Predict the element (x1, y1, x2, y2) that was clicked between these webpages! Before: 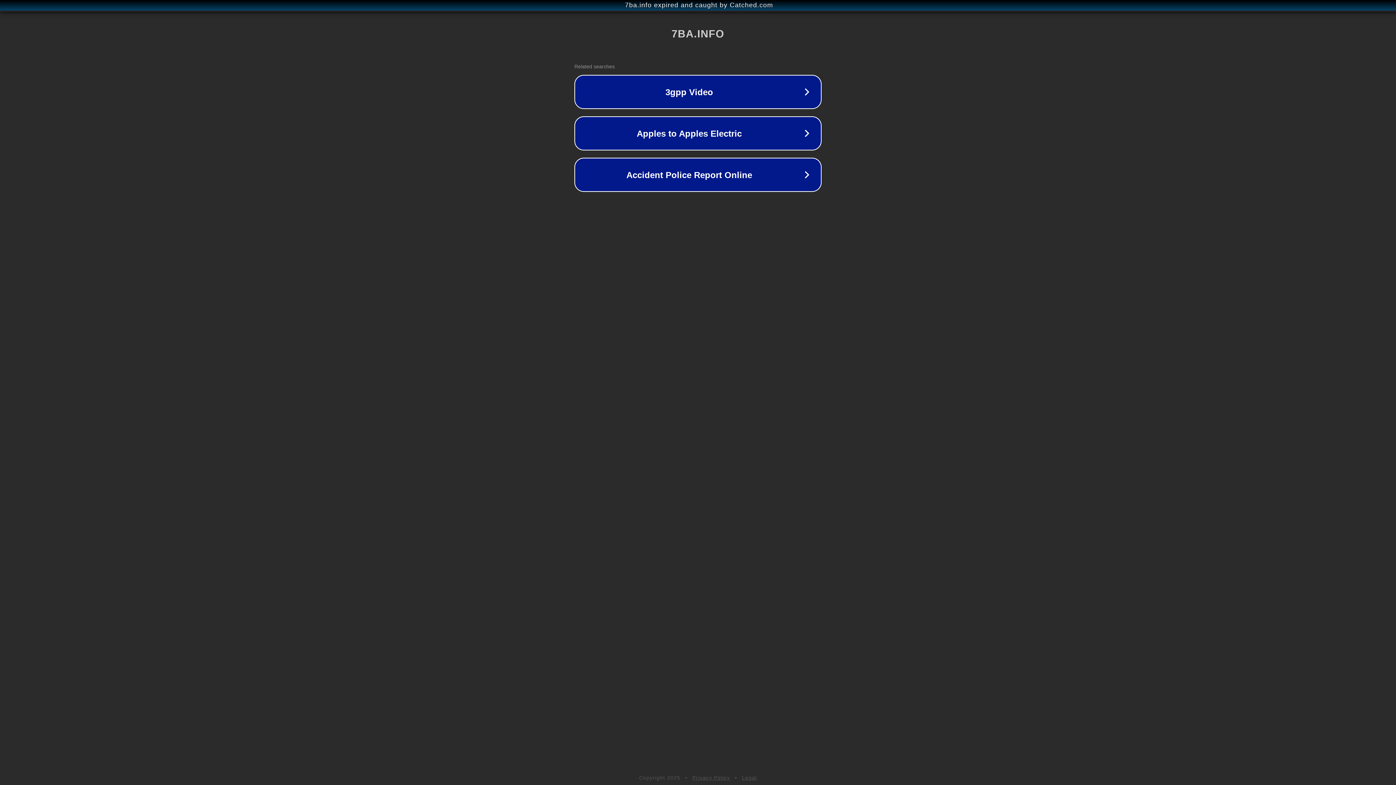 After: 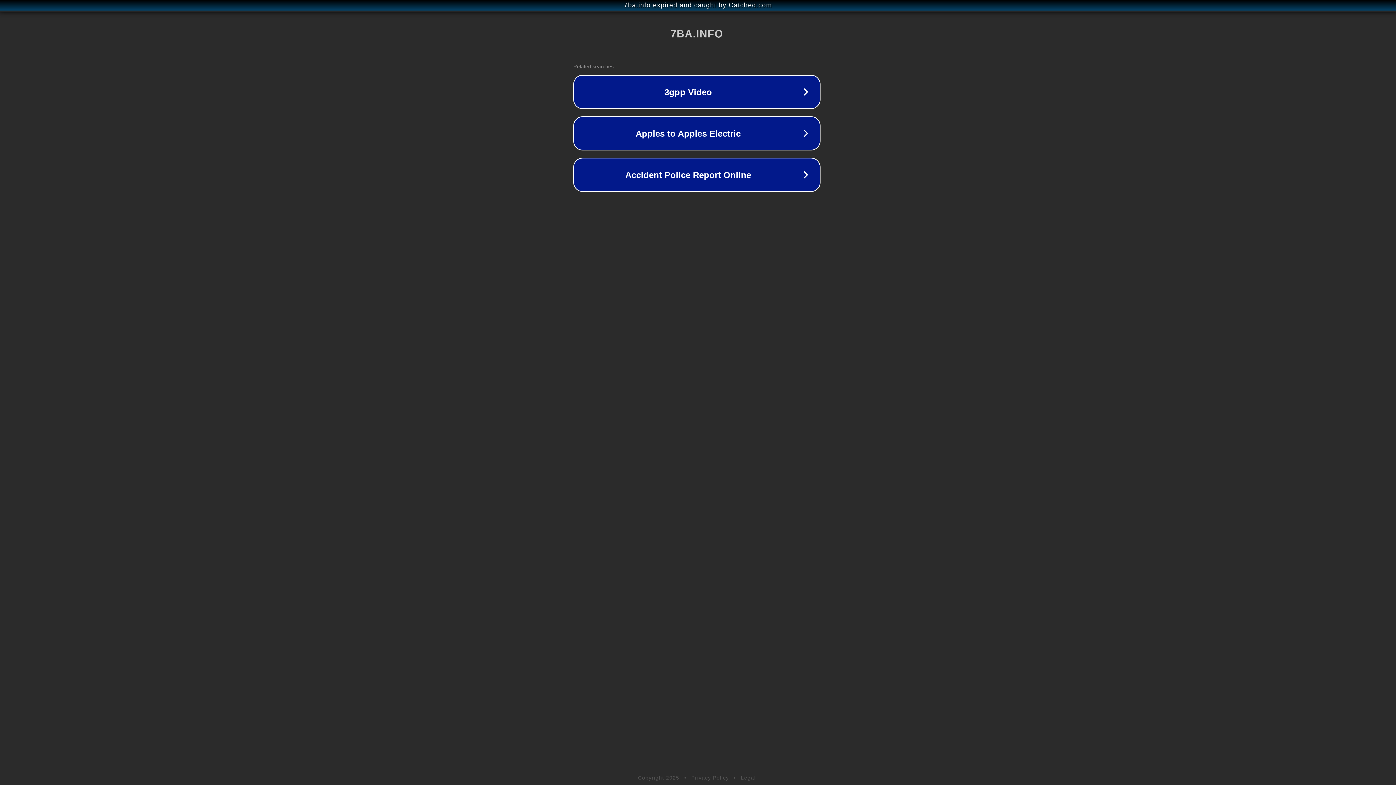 Action: bbox: (1, 1, 1397, 9) label: 7ba.info expired and caught by Catched.com